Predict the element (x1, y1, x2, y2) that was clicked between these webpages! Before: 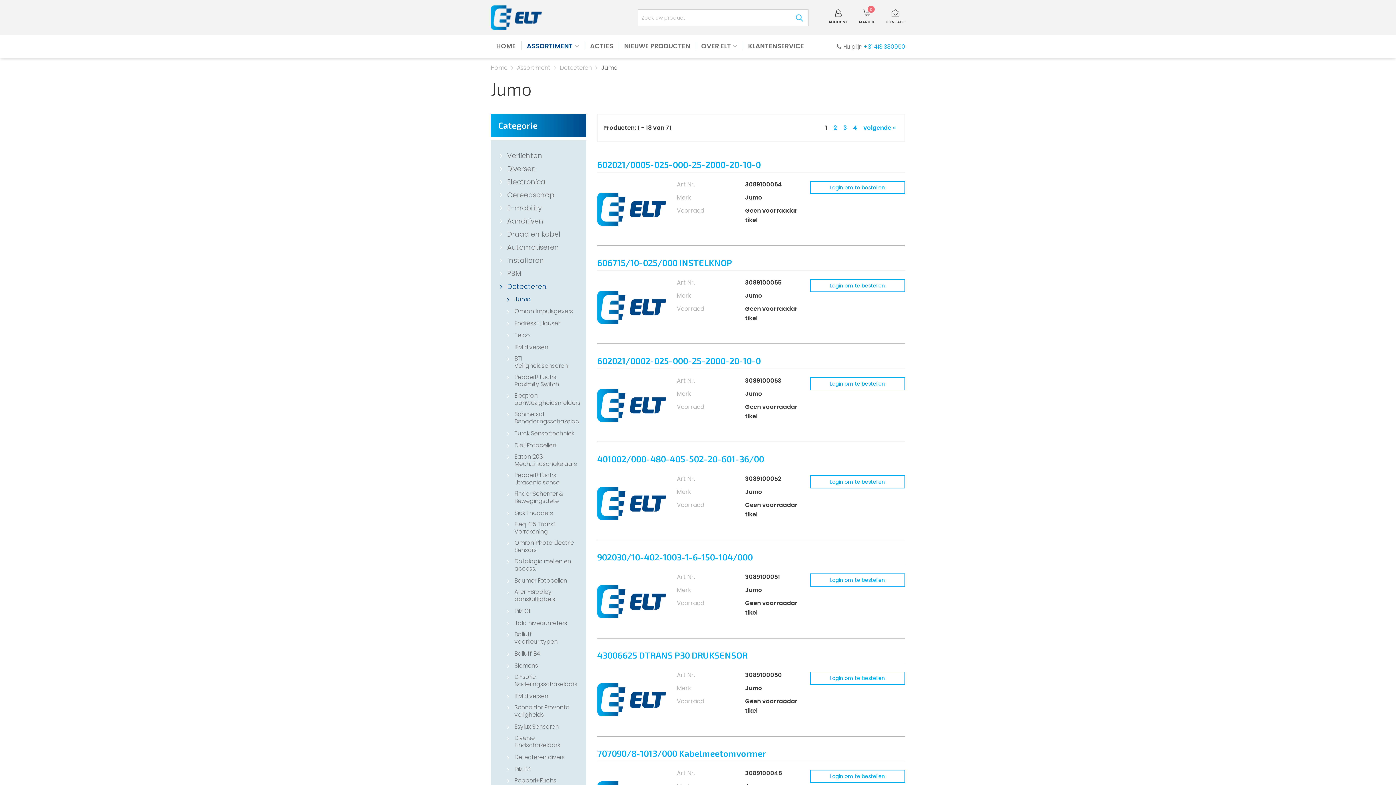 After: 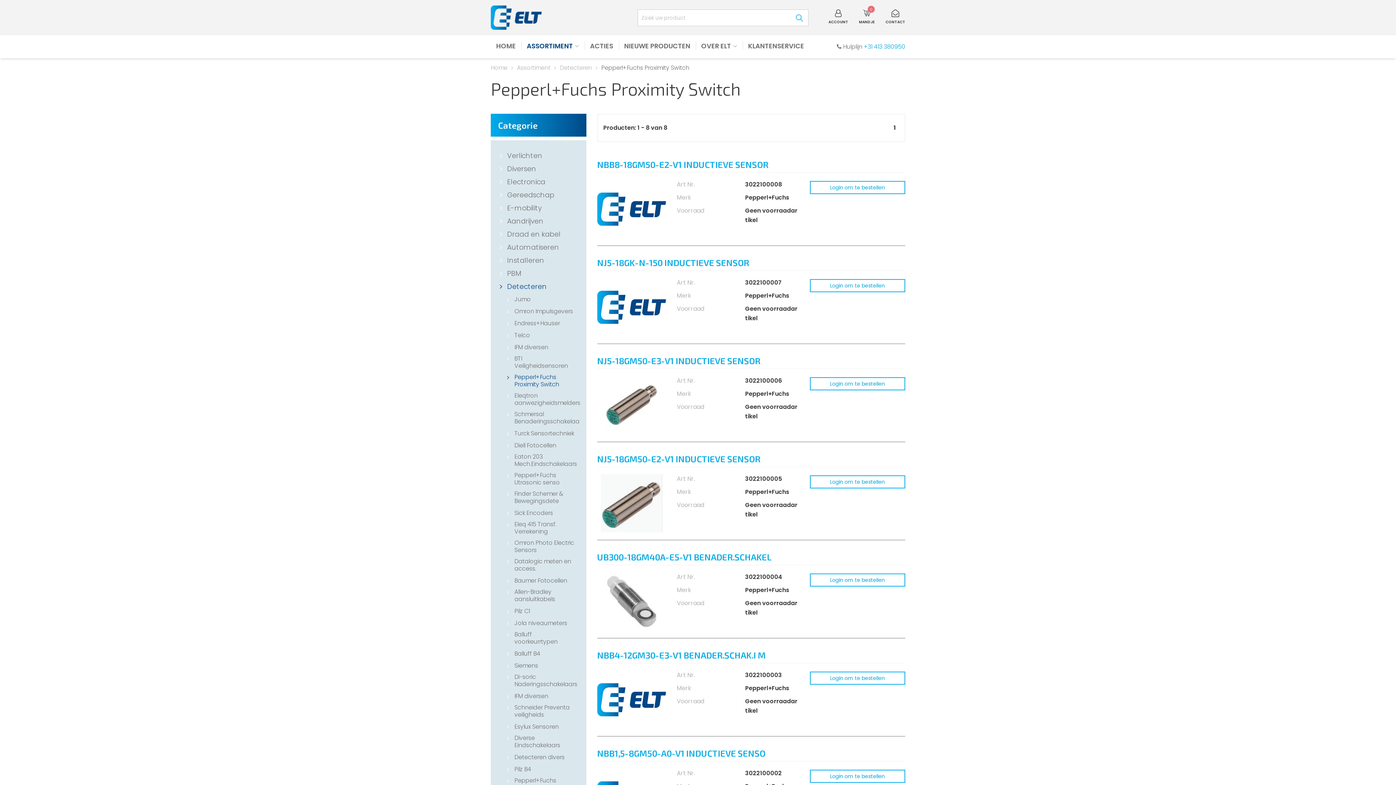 Action: bbox: (507, 373, 575, 388) label: Pepperl+Fuchs Proximity Switch